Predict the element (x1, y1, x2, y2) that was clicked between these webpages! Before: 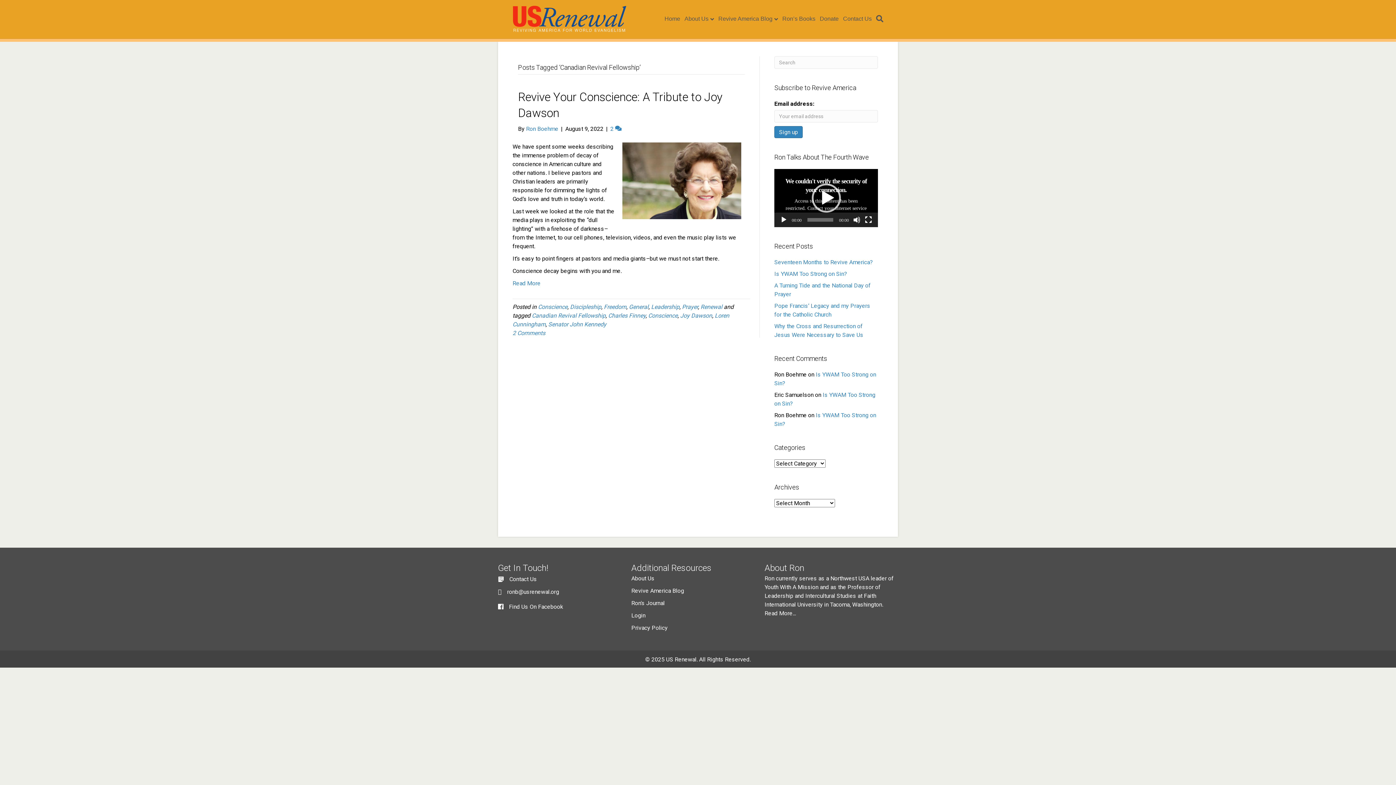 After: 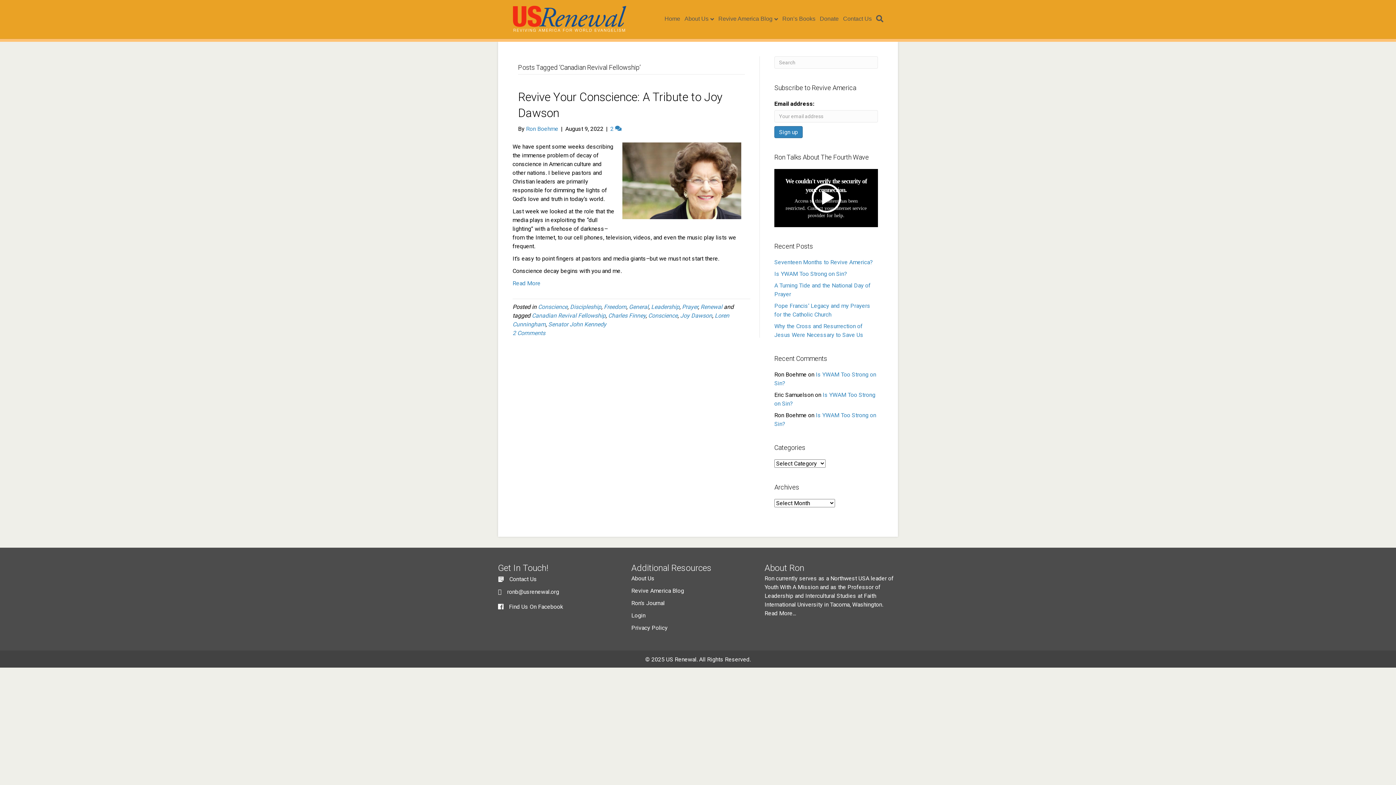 Action: bbox: (780, 216, 787, 223) label: Play